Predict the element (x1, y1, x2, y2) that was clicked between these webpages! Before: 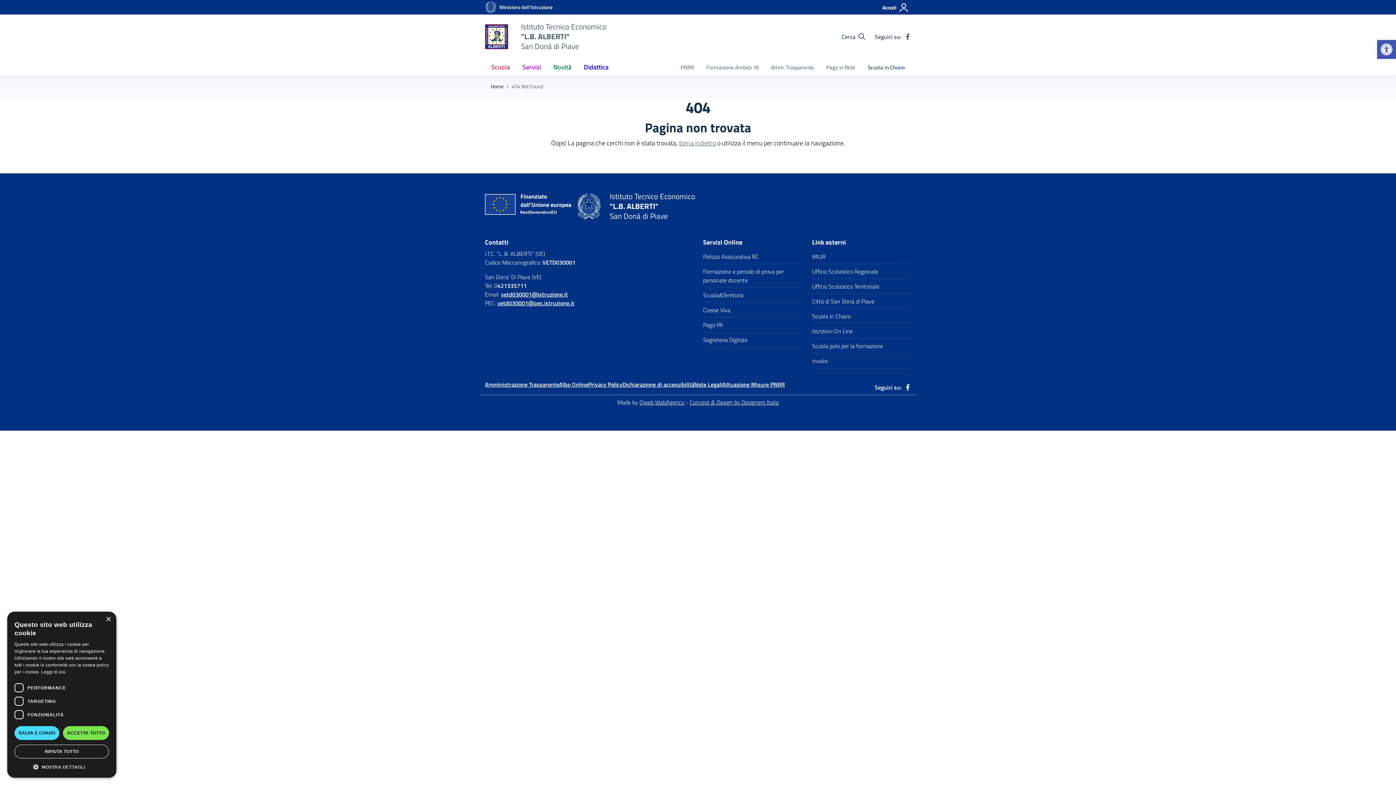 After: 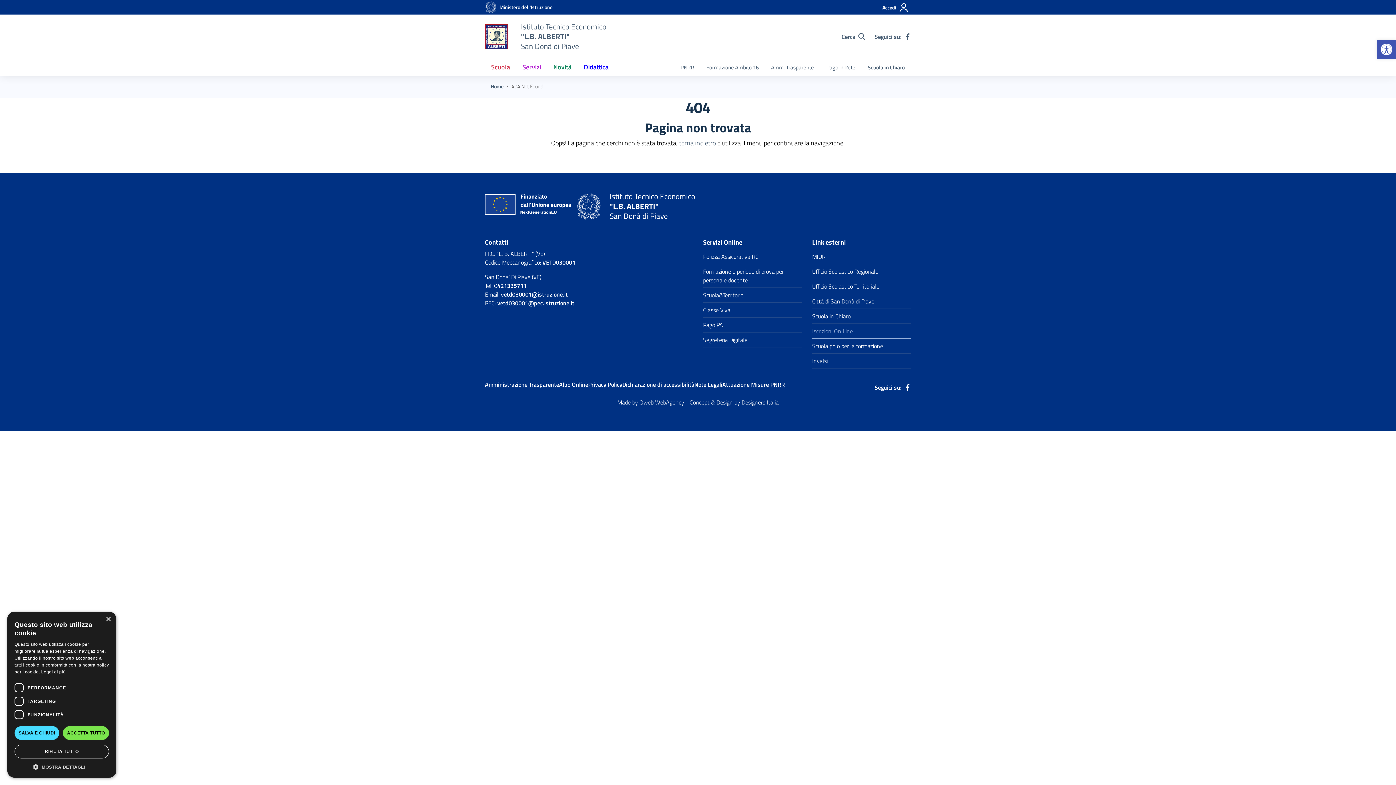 Action: label: Iscrizioni On Line bbox: (812, 324, 911, 338)